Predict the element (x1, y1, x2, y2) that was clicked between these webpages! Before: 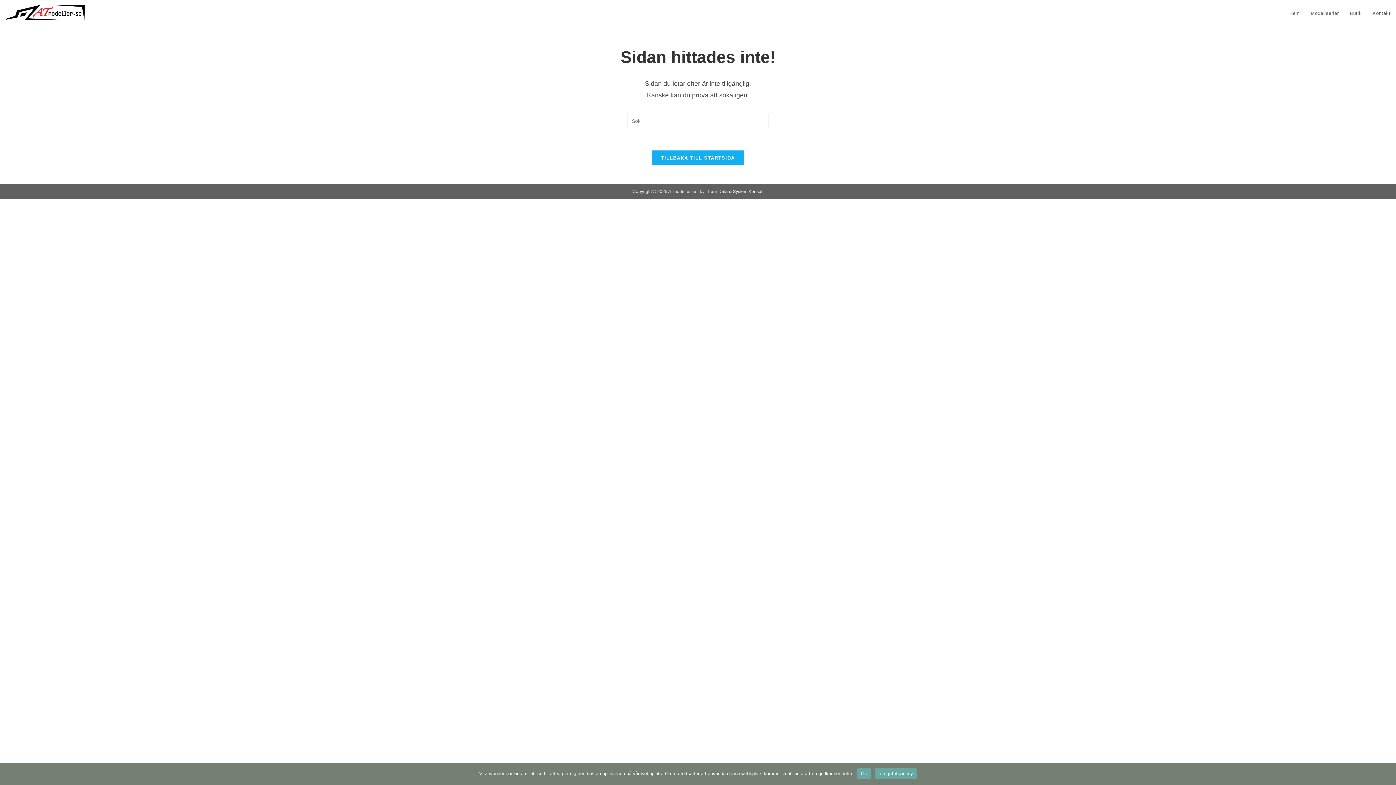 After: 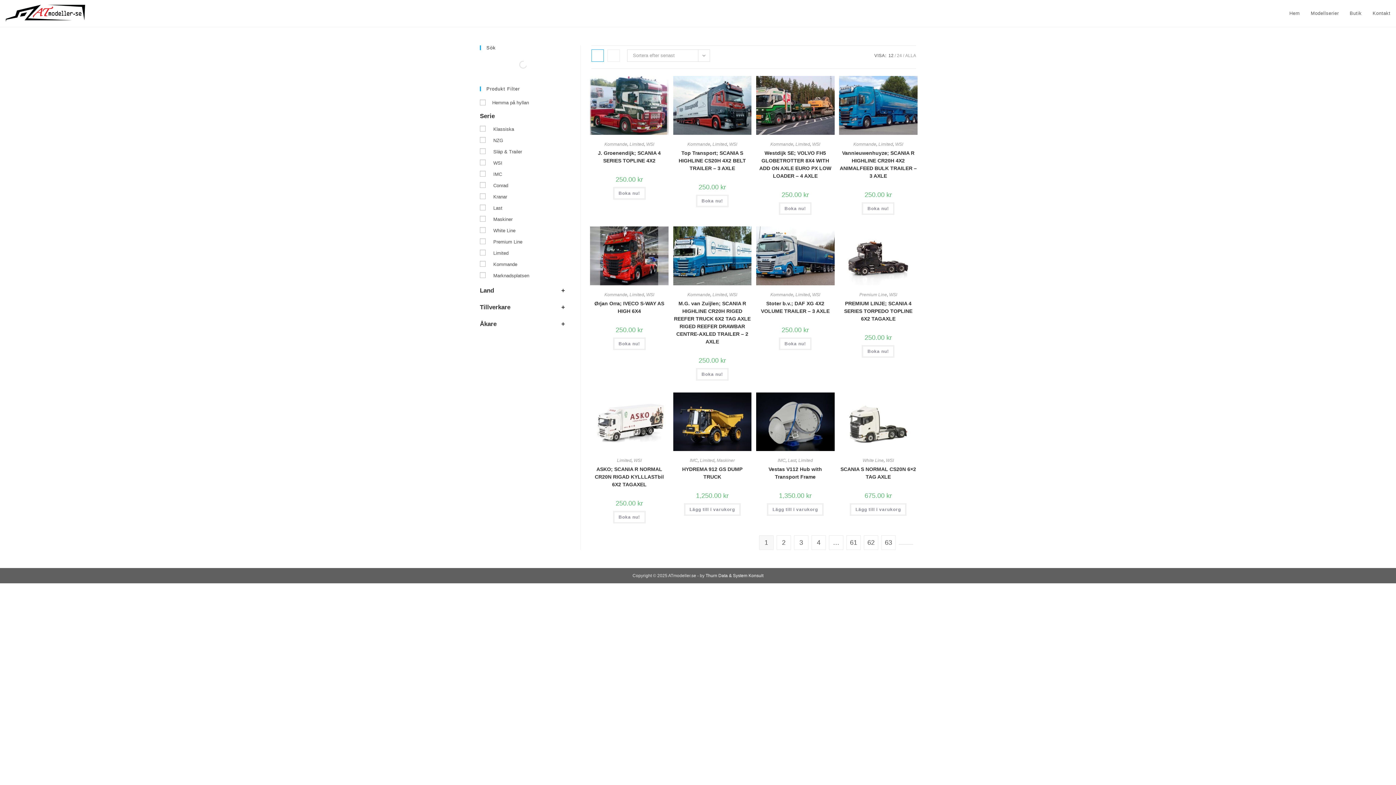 Action: label: Butik bbox: (1344, 0, 1367, 26)